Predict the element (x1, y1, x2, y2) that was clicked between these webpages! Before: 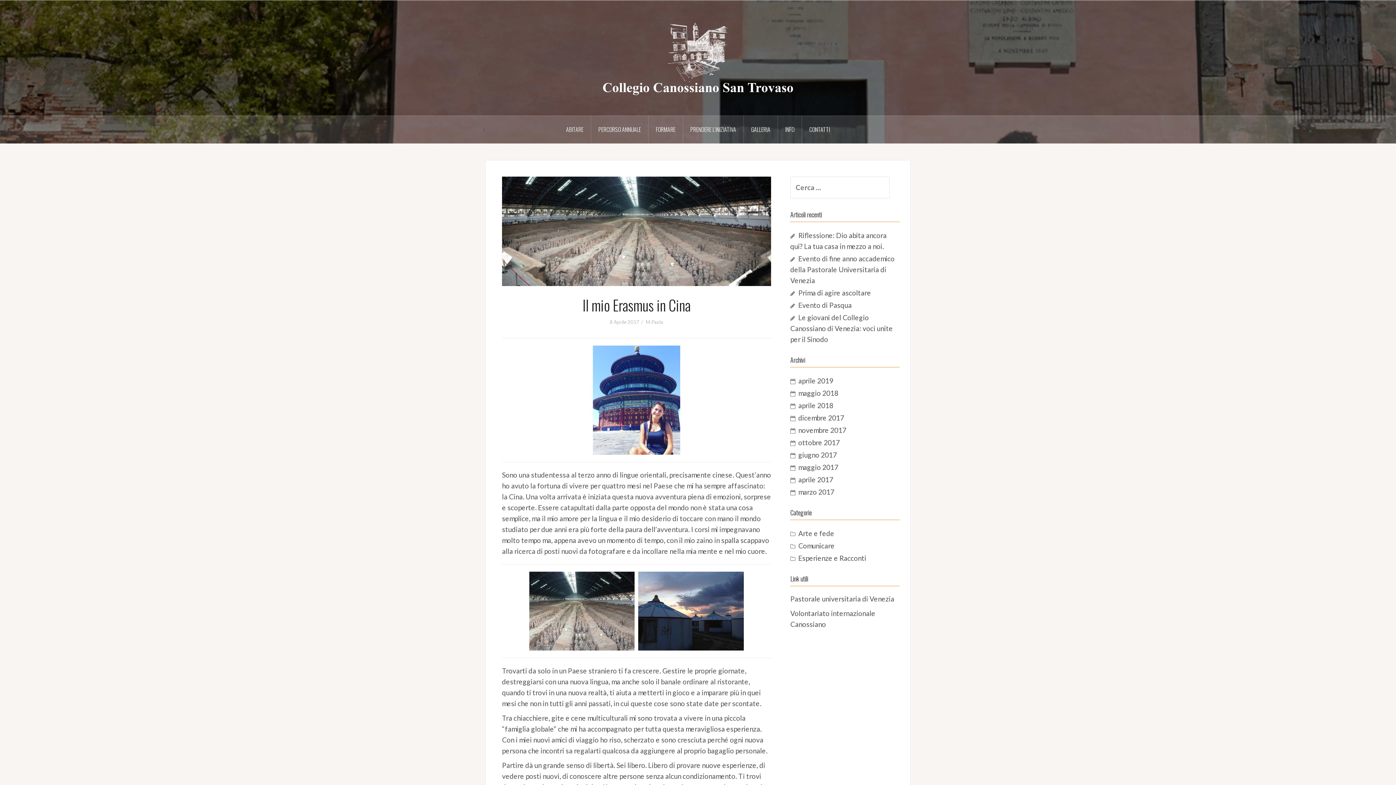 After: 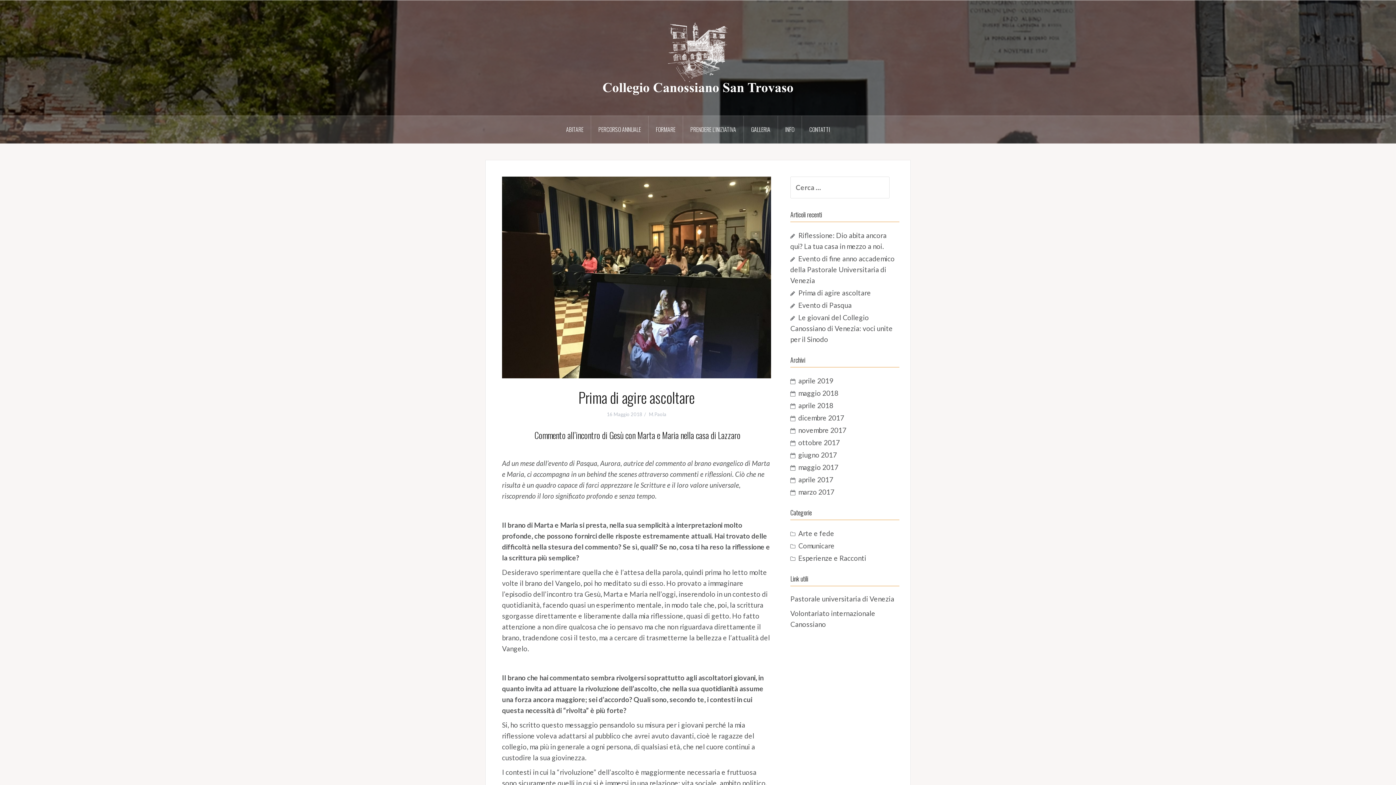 Action: bbox: (798, 288, 871, 297) label: Prima di agire ascoltare